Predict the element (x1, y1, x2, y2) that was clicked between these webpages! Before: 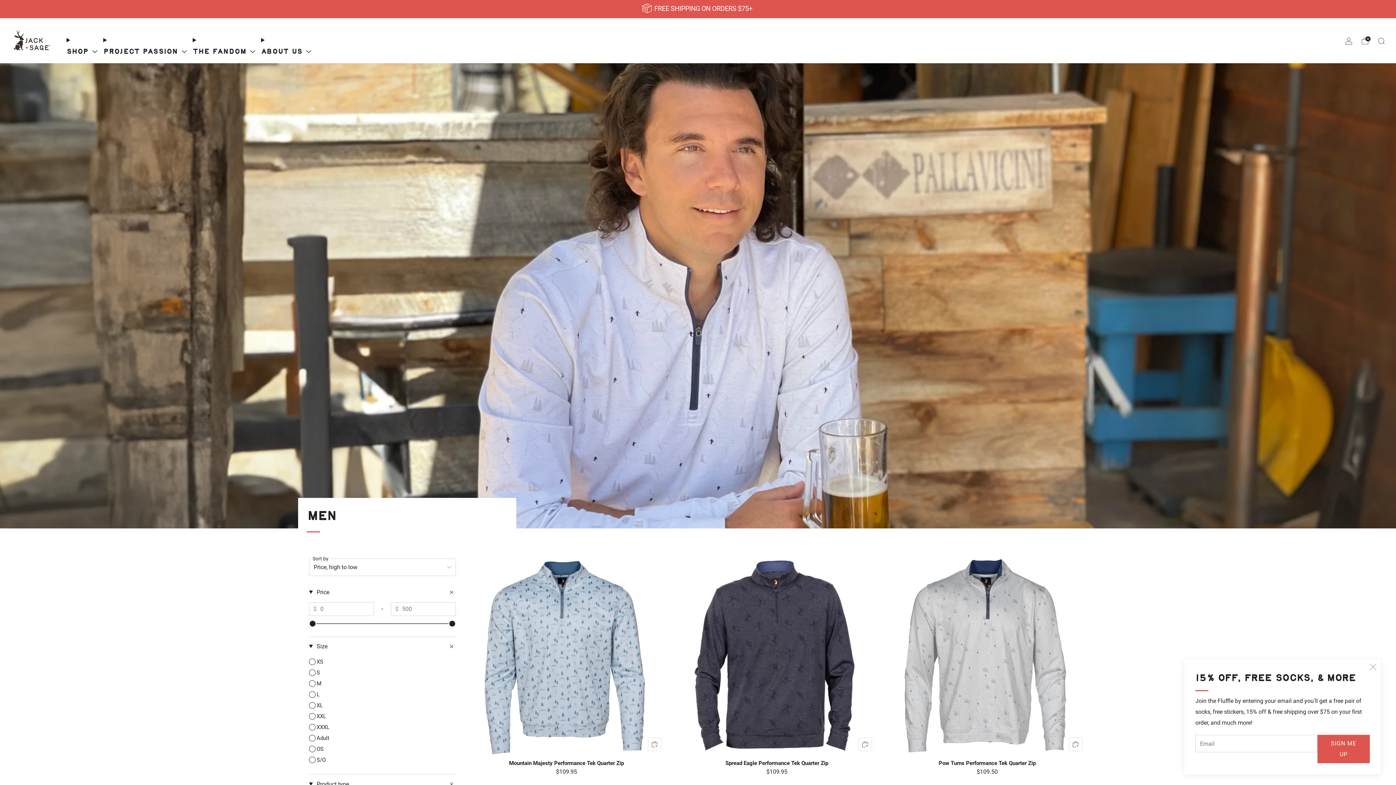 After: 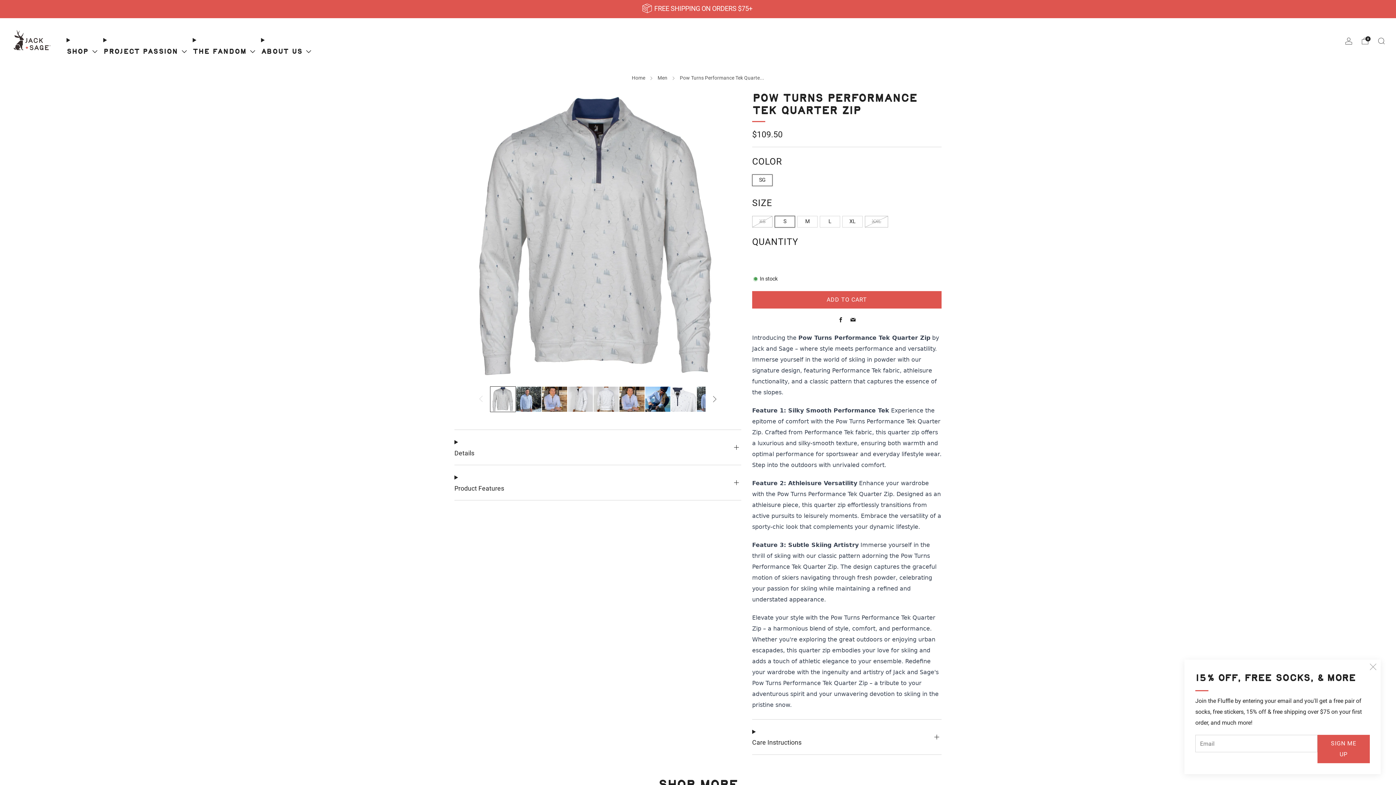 Action: bbox: (887, 556, 1087, 756)